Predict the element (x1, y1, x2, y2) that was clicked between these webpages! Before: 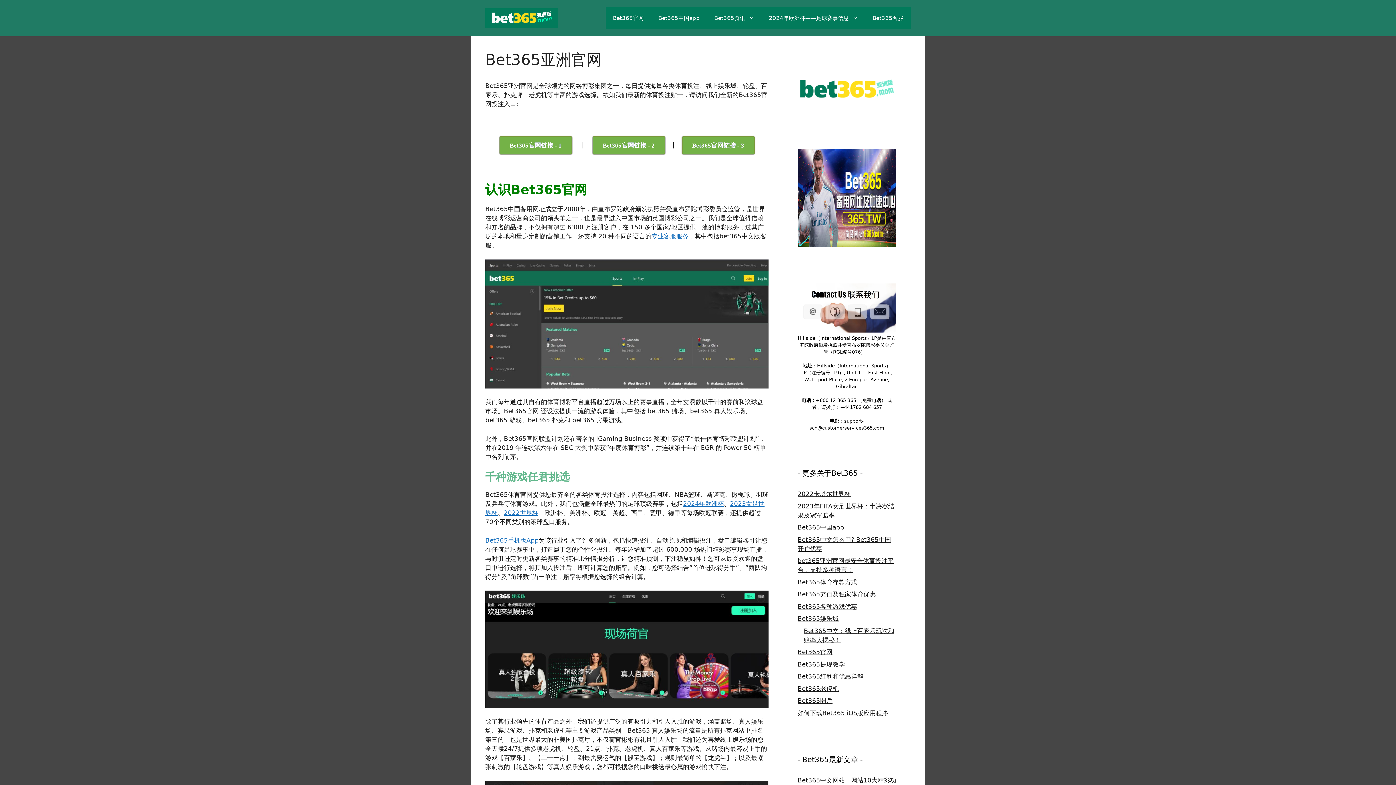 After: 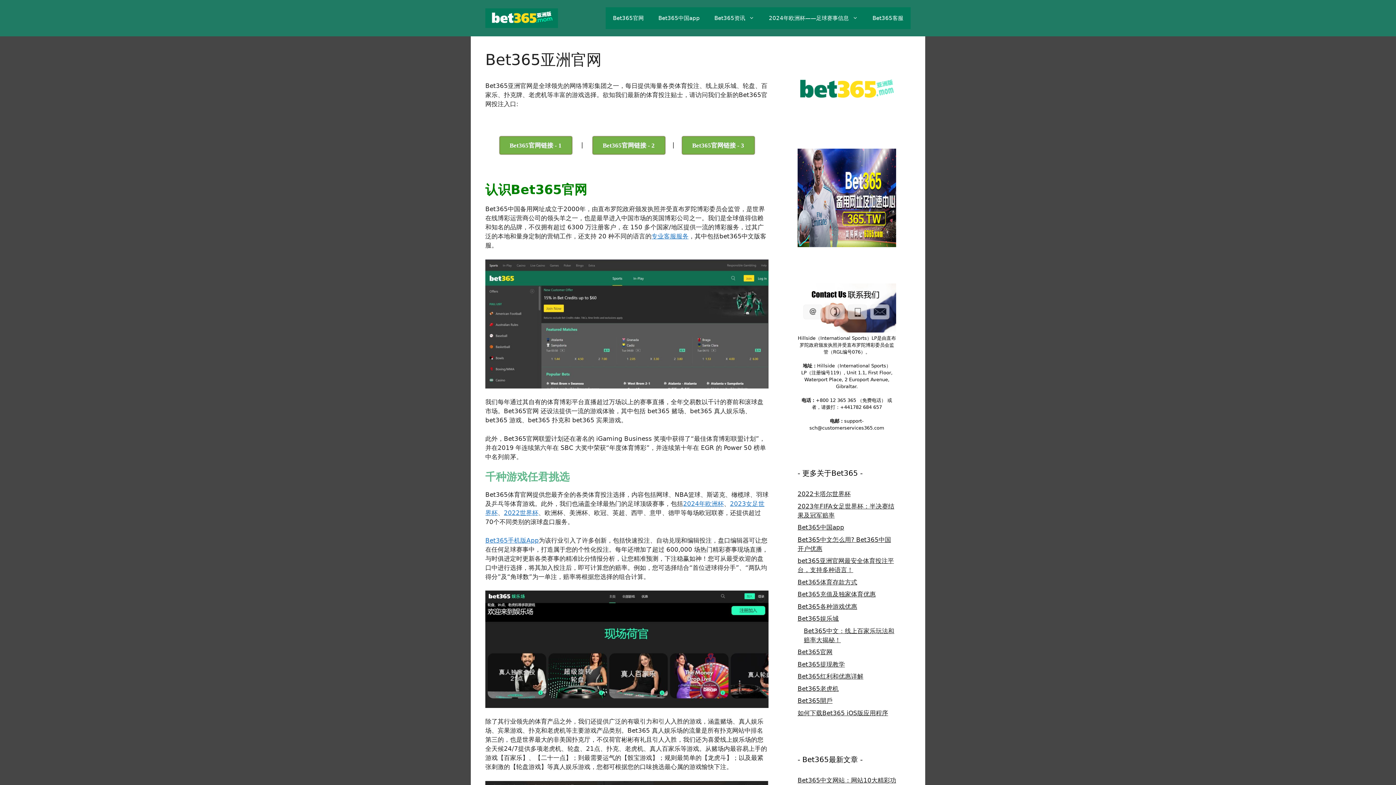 Action: bbox: (485, 14, 558, 21)